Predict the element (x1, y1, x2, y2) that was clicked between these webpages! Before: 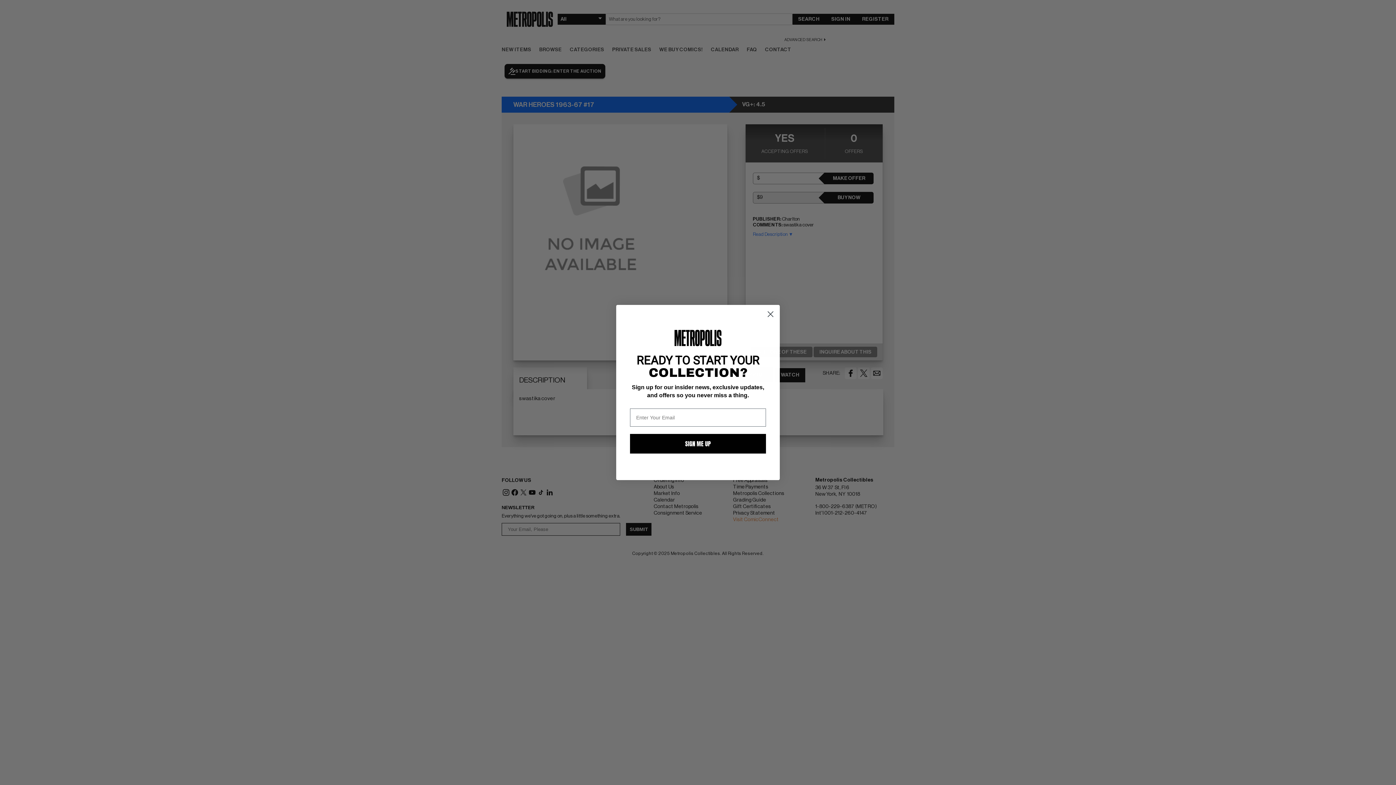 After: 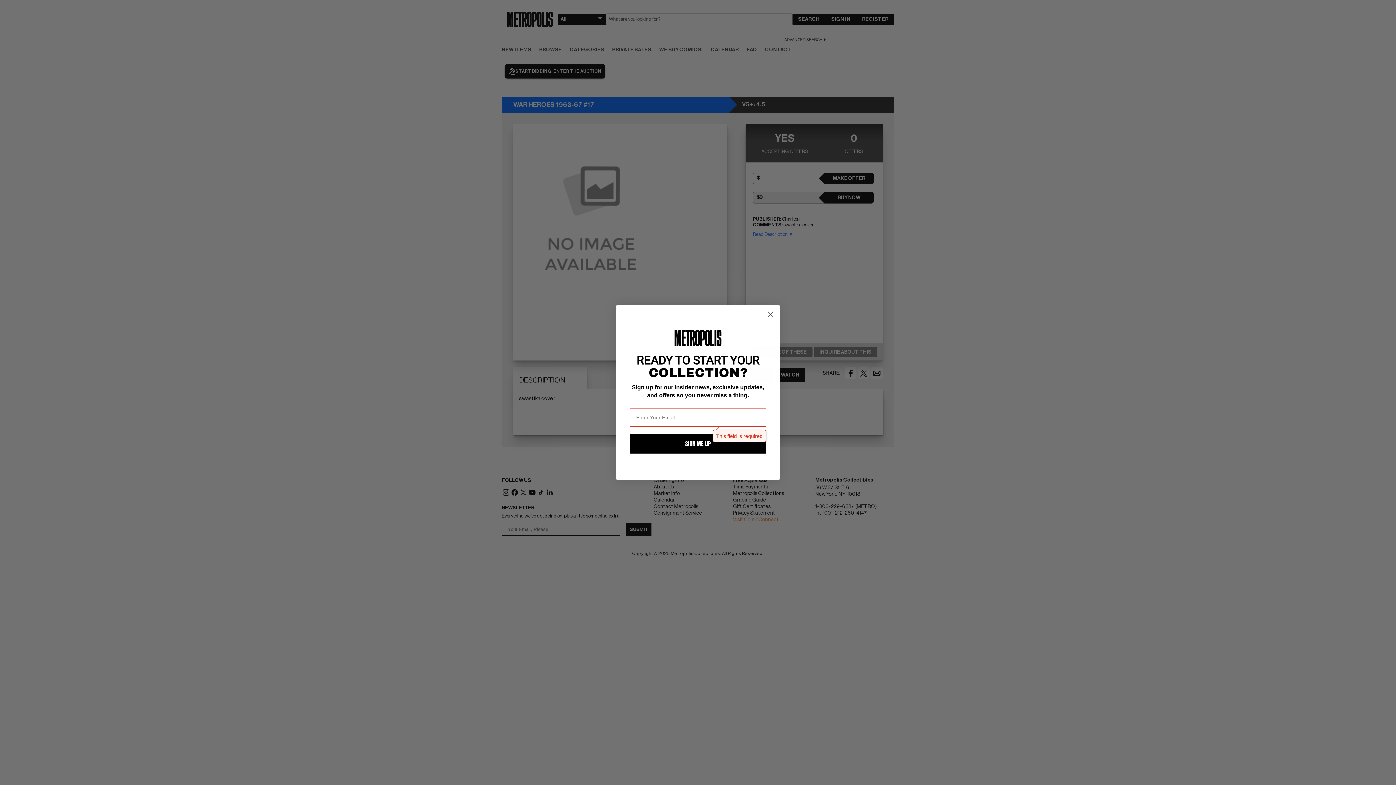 Action: label: SIGN ME UP bbox: (630, 434, 766, 453)